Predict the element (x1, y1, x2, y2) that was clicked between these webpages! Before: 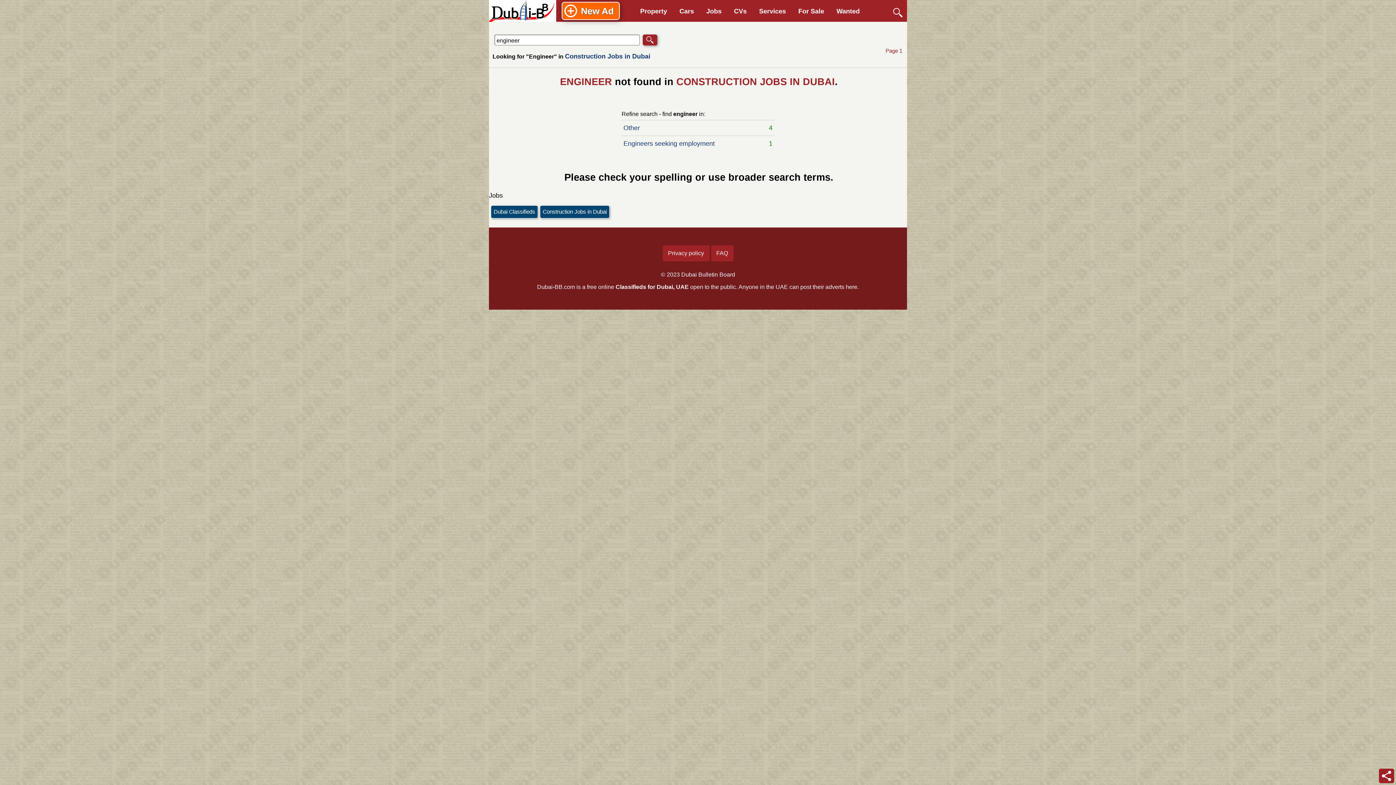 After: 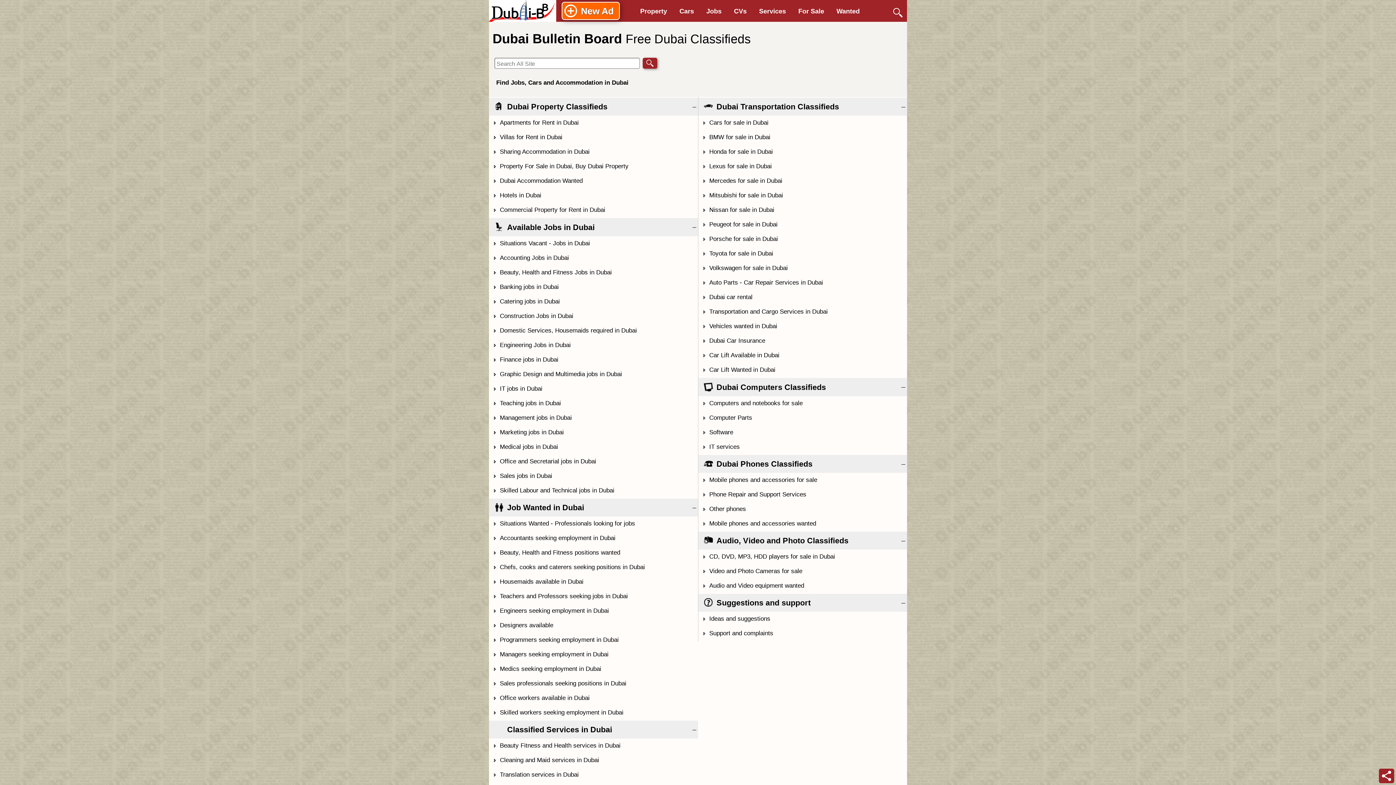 Action: label: Dubai Classifieds bbox: (490, 205, 538, 218)